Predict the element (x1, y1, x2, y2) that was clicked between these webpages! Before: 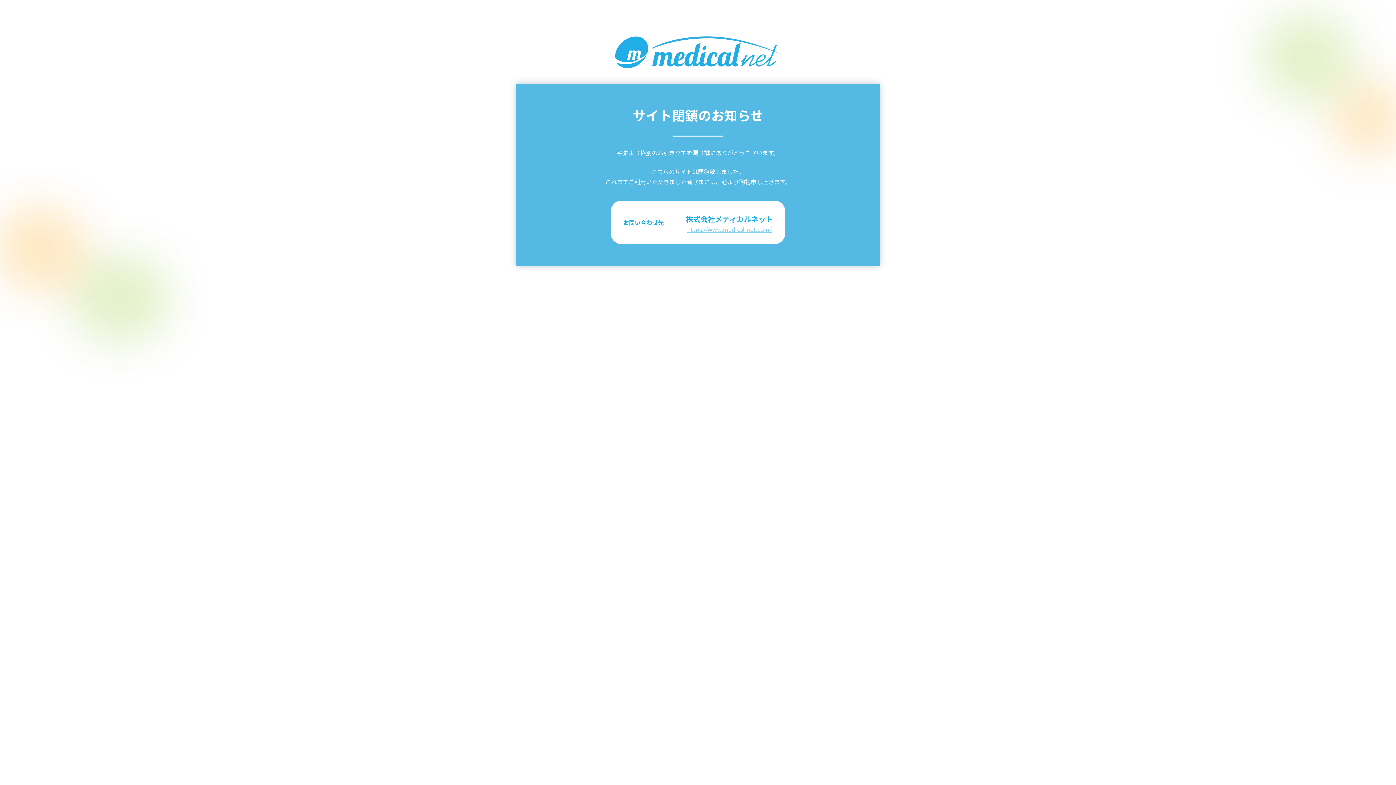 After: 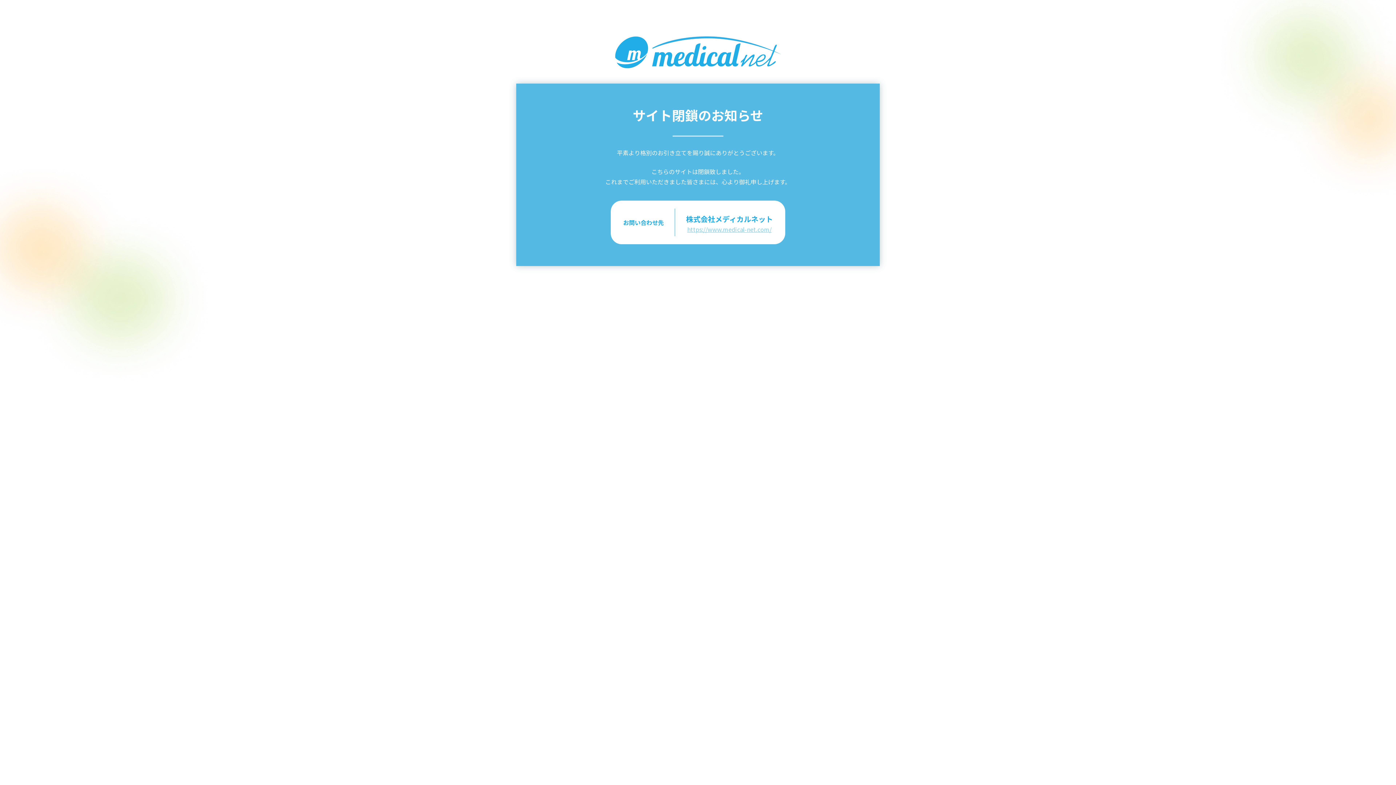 Action: label: https://www.medical-net.com/ bbox: (687, 225, 771, 233)